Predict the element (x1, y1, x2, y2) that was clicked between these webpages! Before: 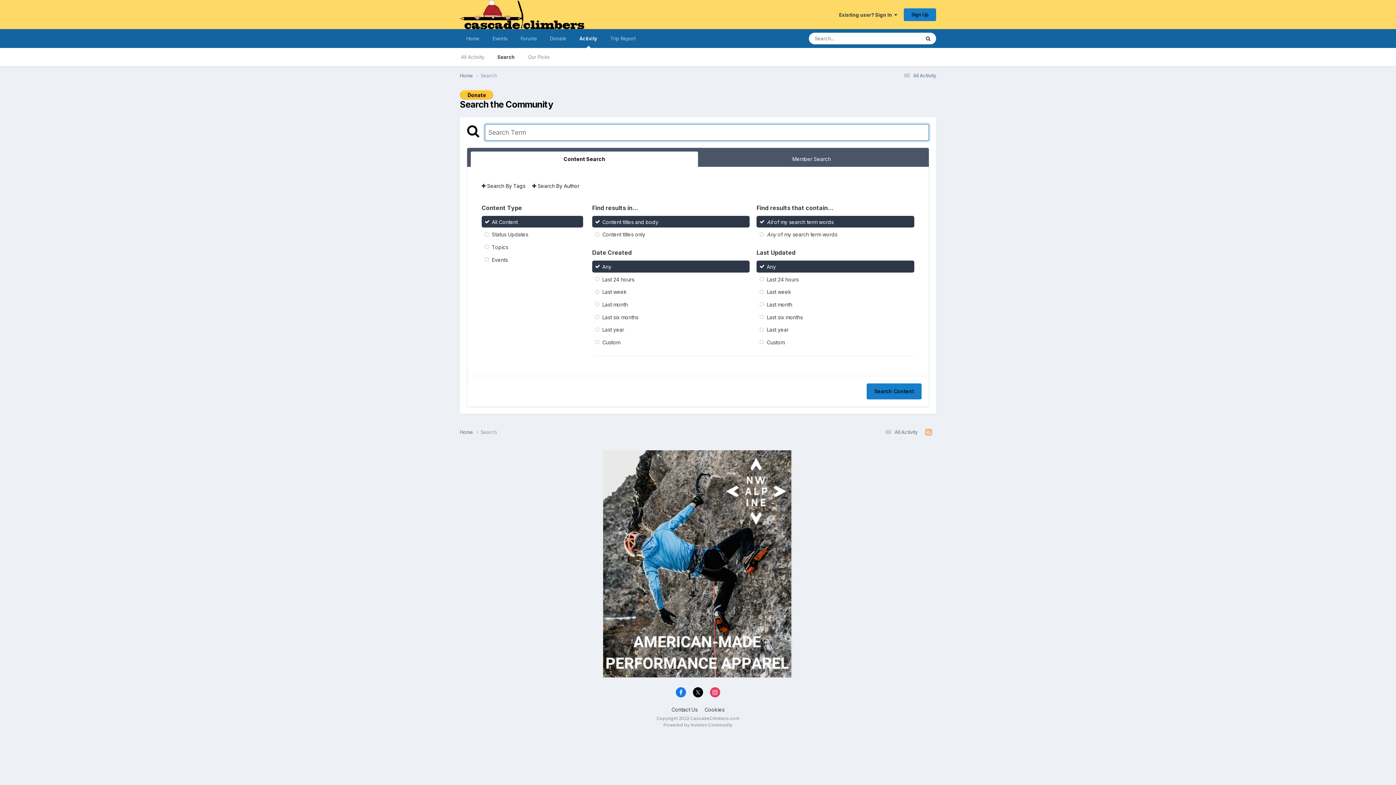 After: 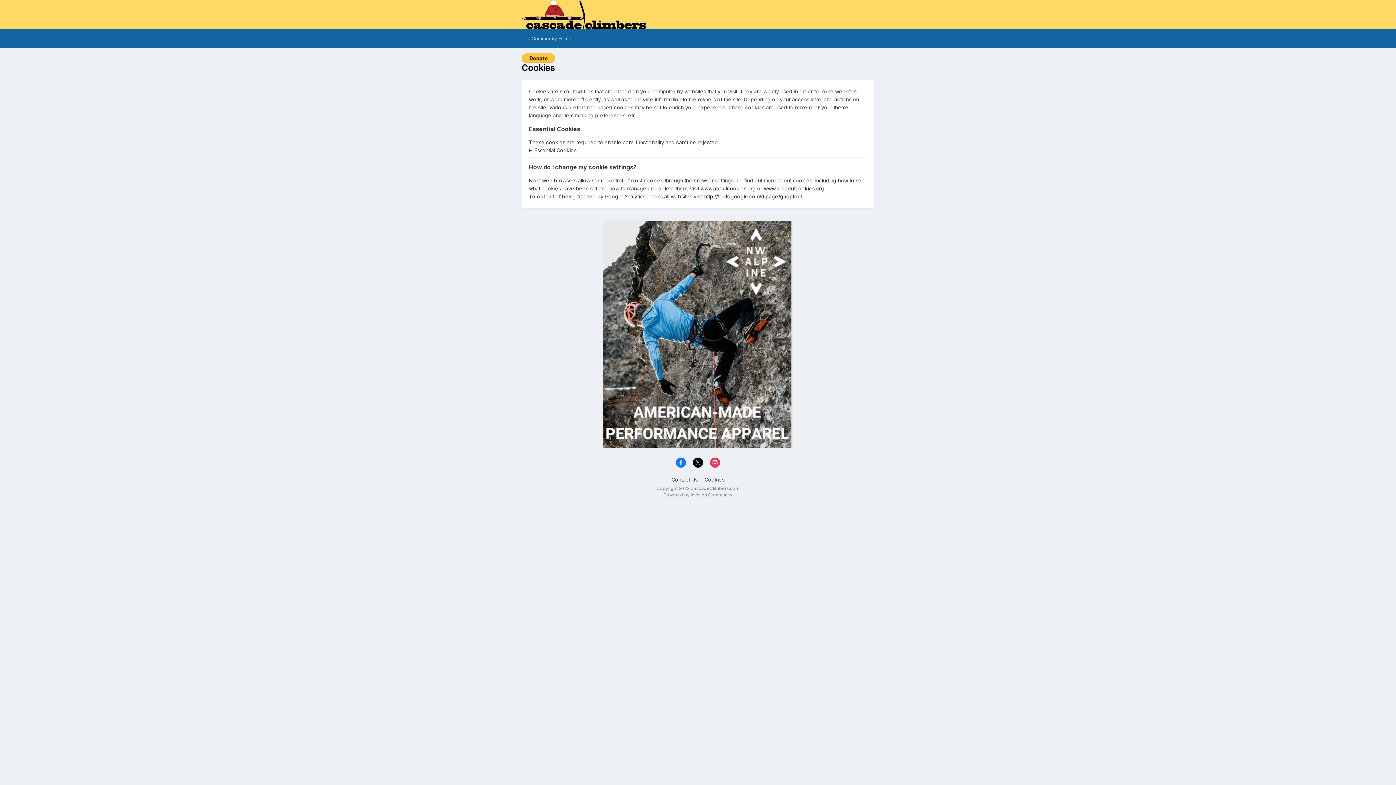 Action: label: Cookies bbox: (704, 706, 724, 713)